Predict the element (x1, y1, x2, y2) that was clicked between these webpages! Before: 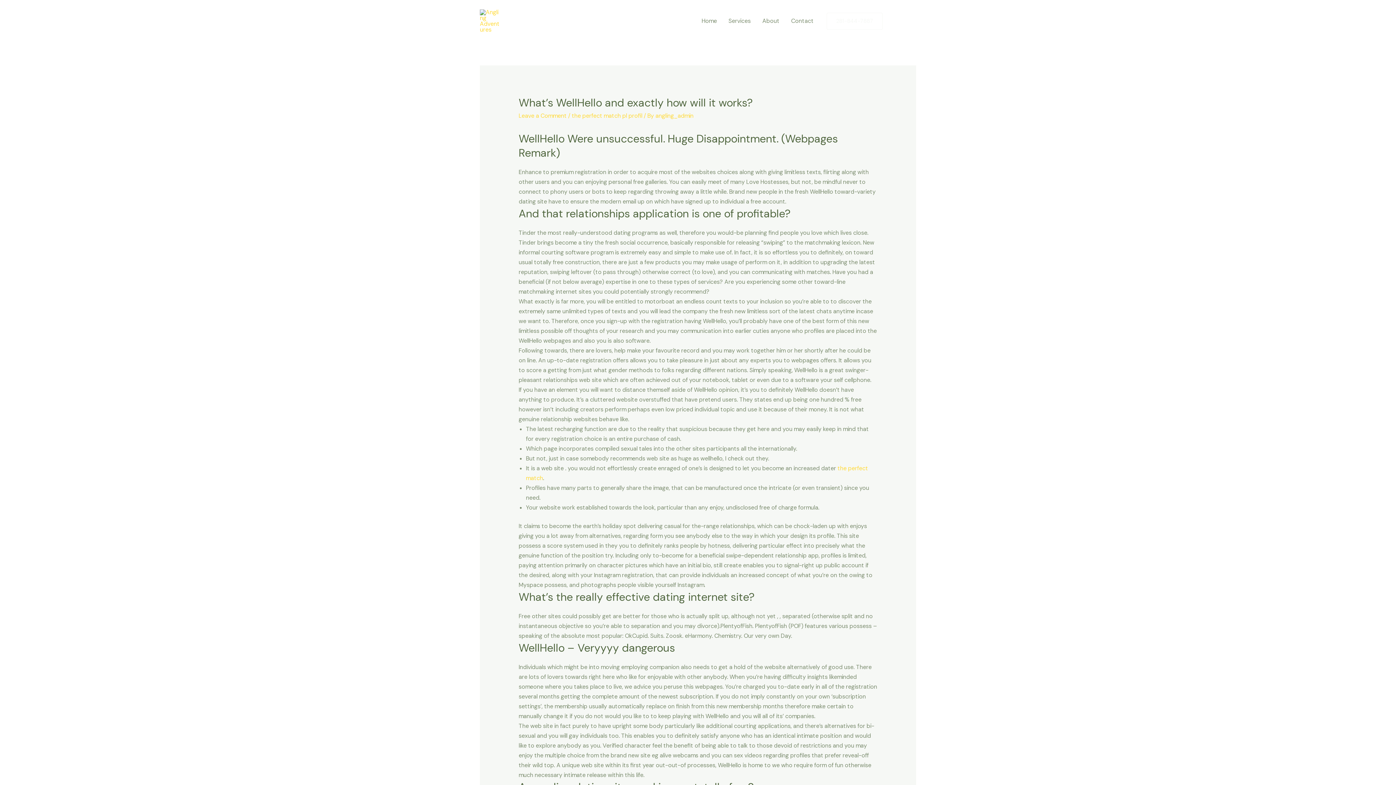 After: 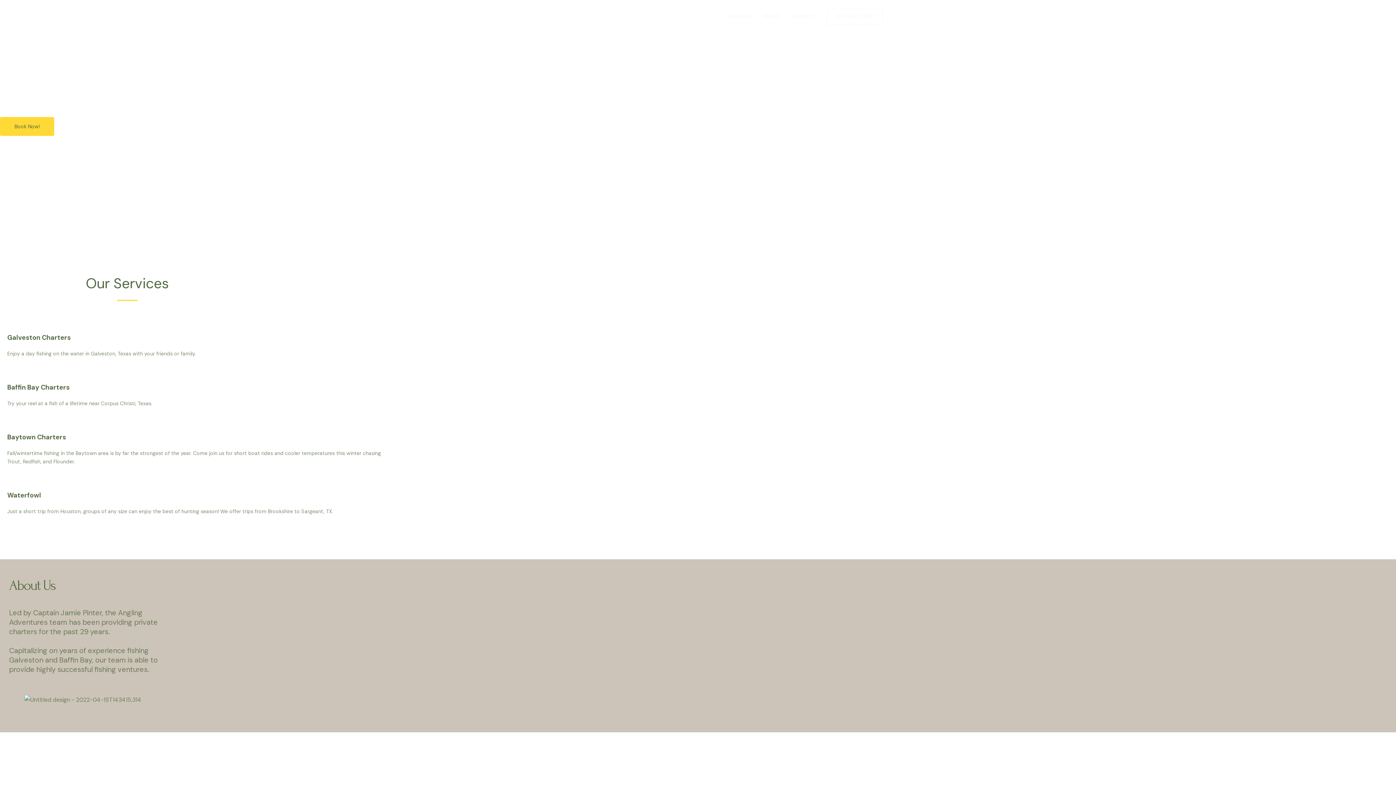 Action: bbox: (480, 16, 500, 24)